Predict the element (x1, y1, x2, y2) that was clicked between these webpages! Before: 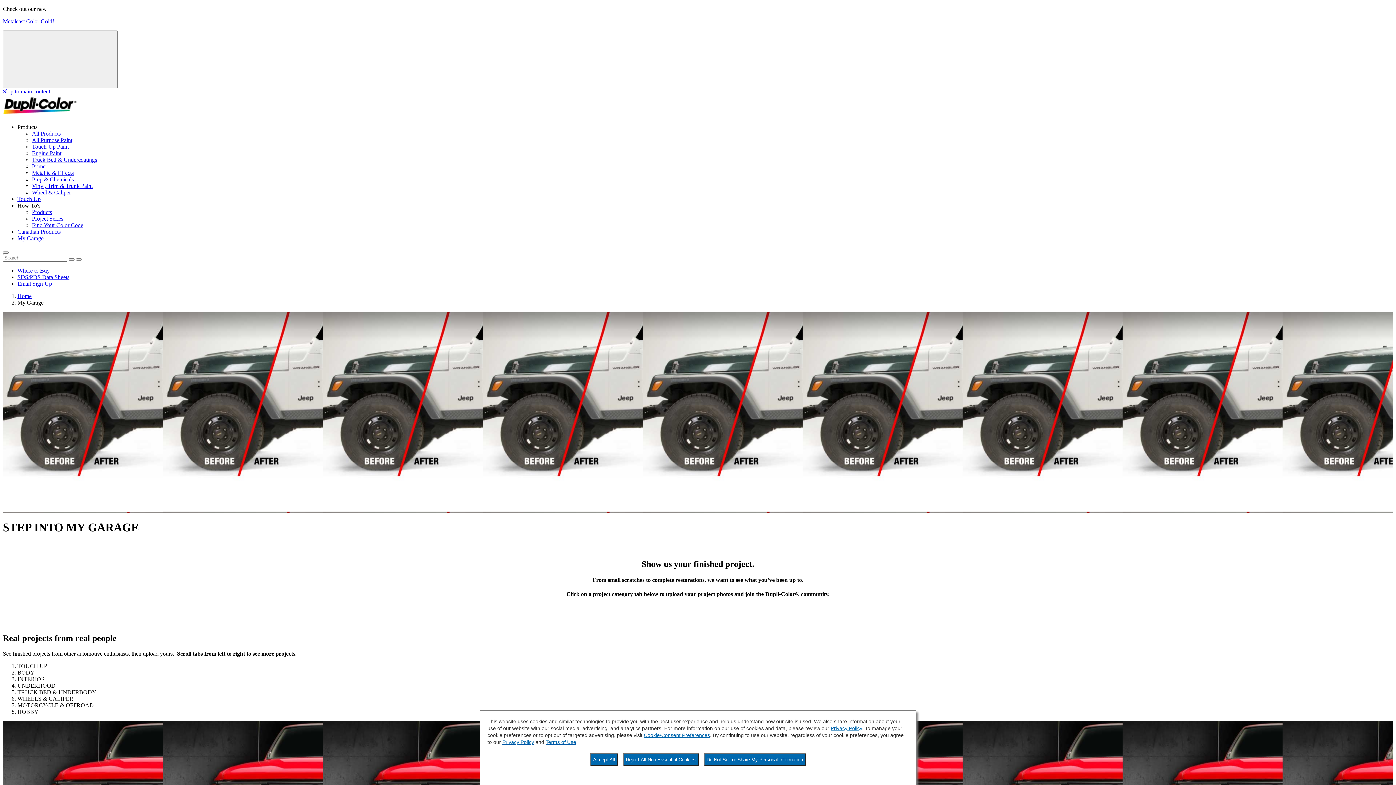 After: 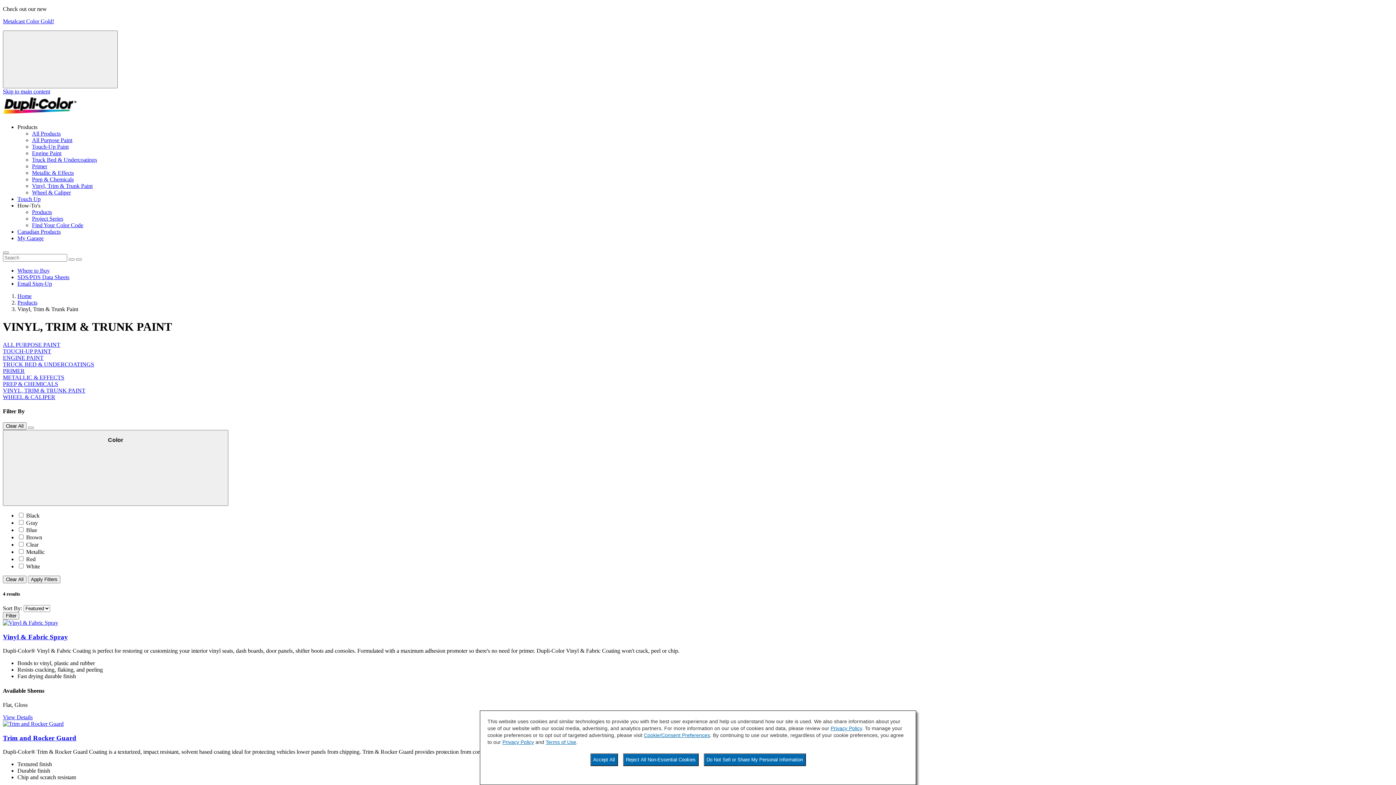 Action: label: Vinyl, Trim & Trunk Paint bbox: (32, 182, 92, 189)